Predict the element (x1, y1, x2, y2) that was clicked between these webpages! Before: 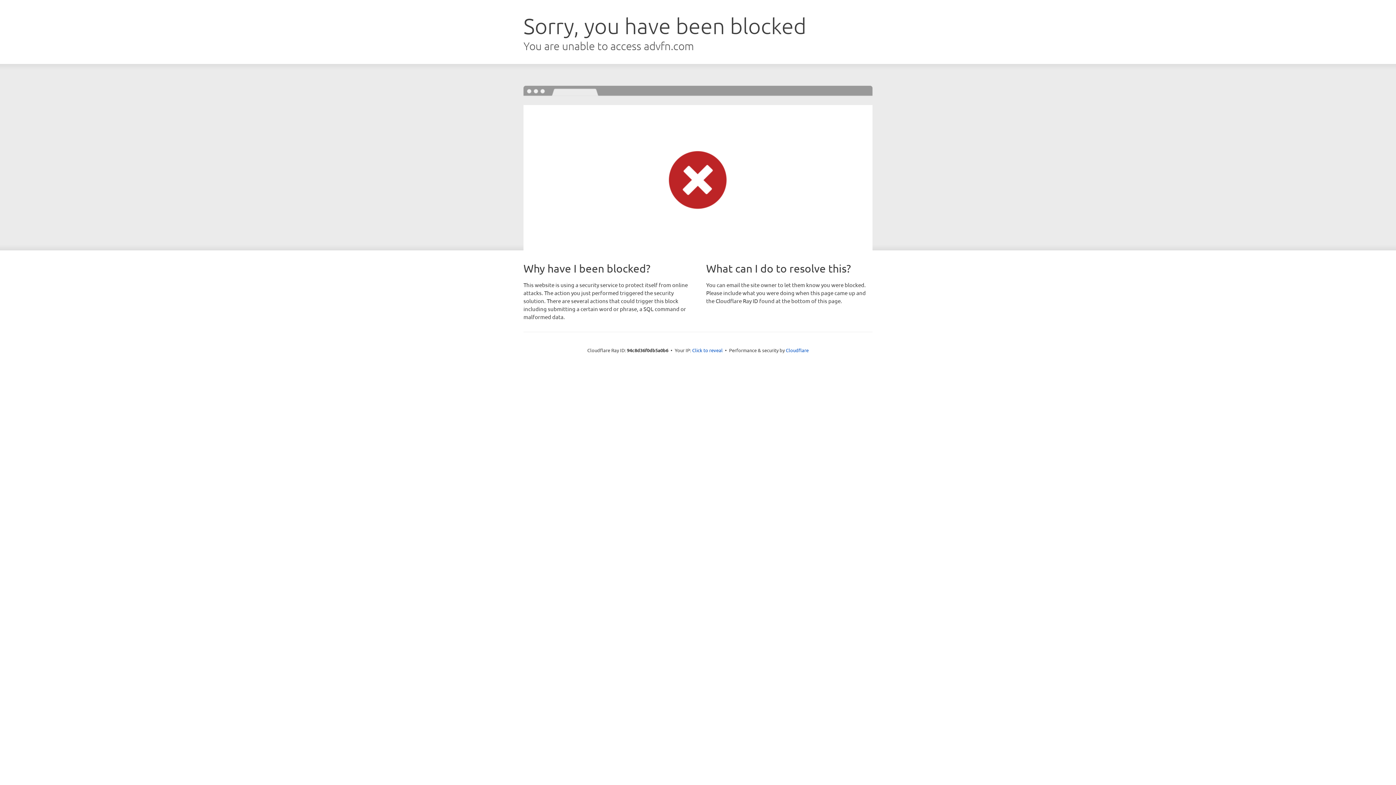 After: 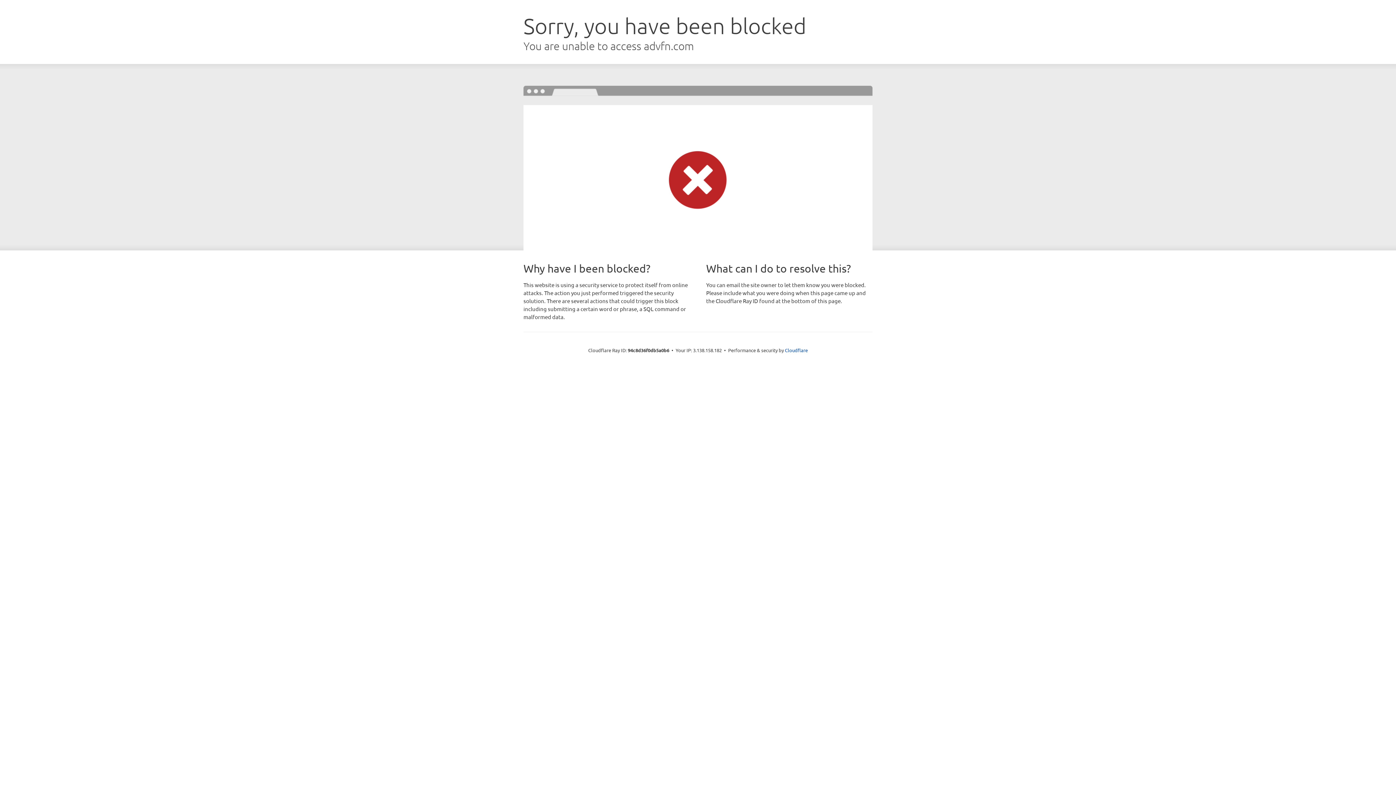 Action: label: Click to reveal bbox: (692, 346, 722, 353)